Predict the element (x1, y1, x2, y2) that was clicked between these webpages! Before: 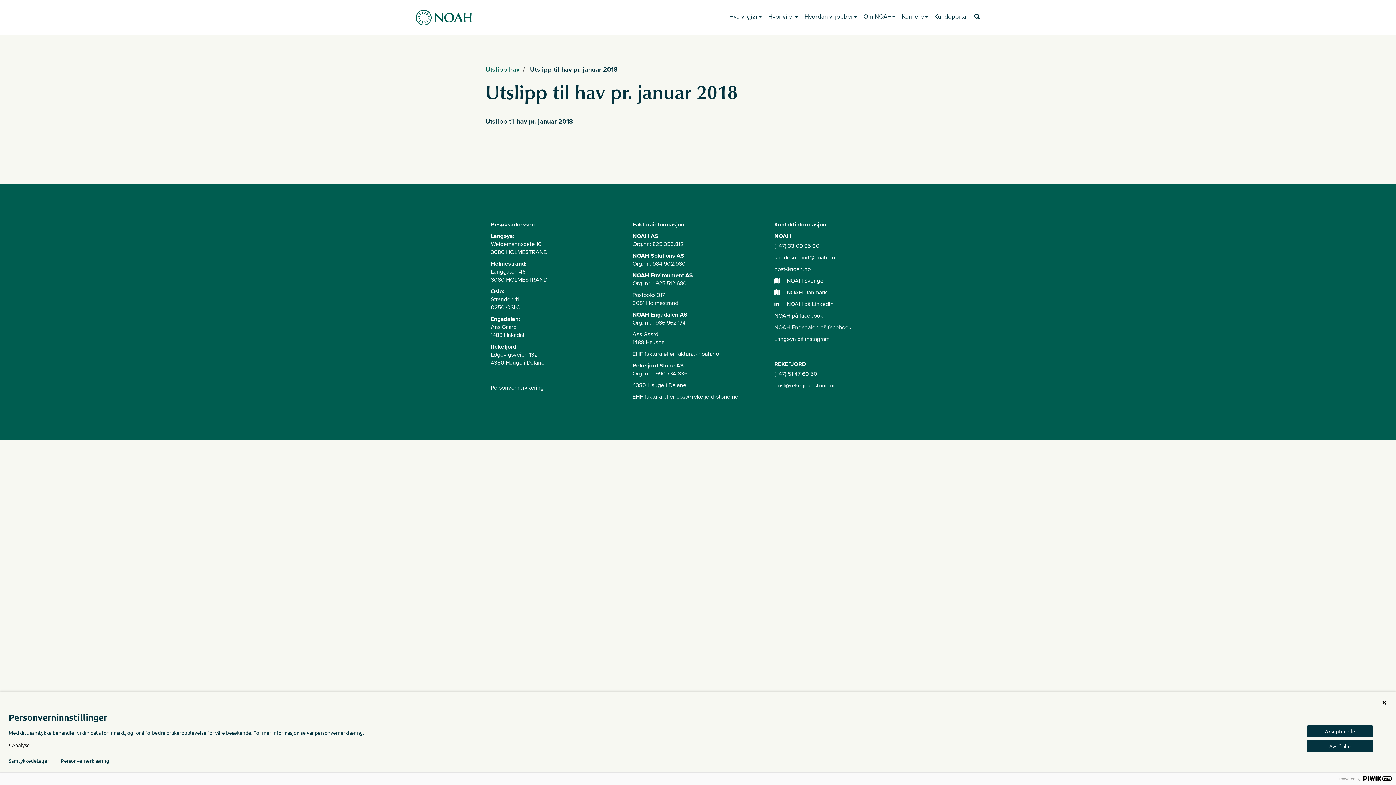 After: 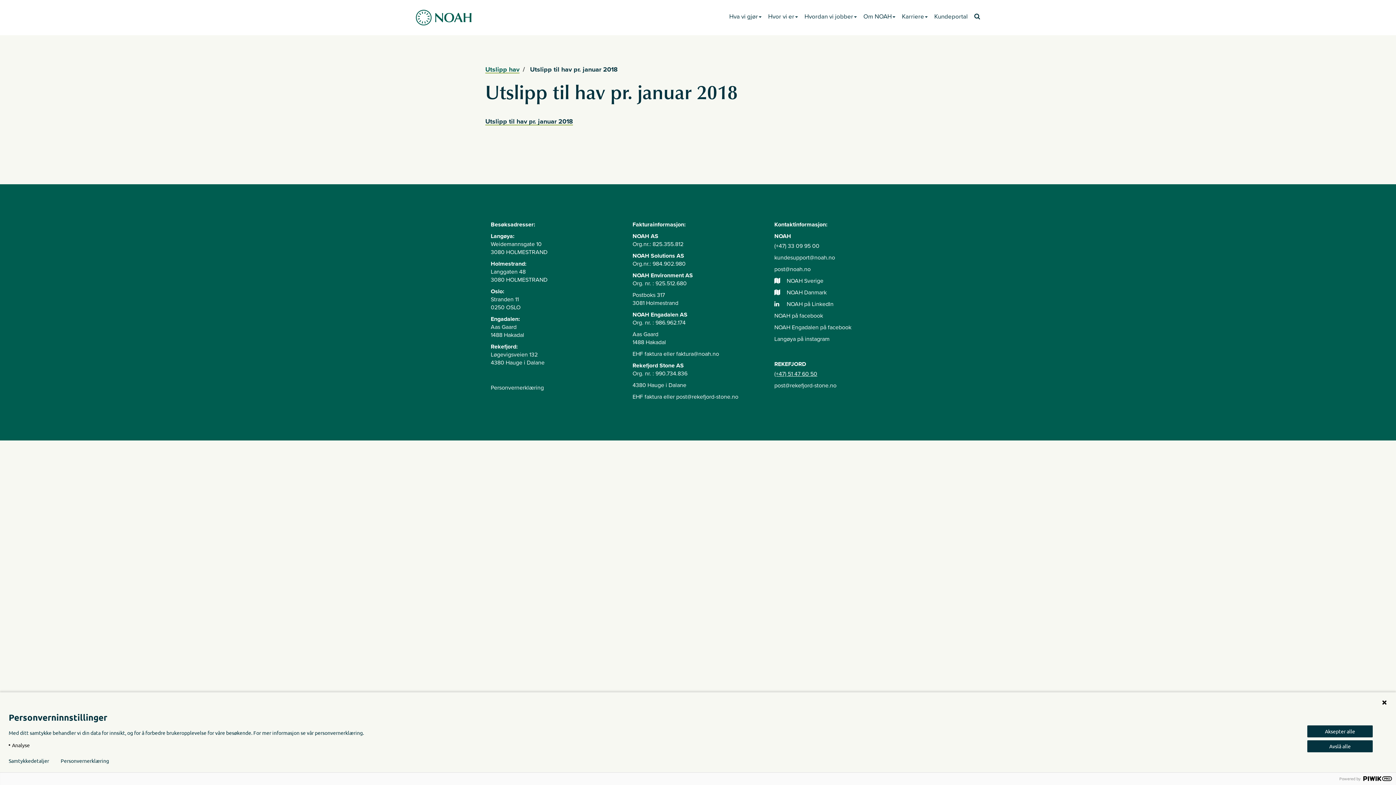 Action: label: (+47) 51 47 60 50 bbox: (774, 368, 905, 380)